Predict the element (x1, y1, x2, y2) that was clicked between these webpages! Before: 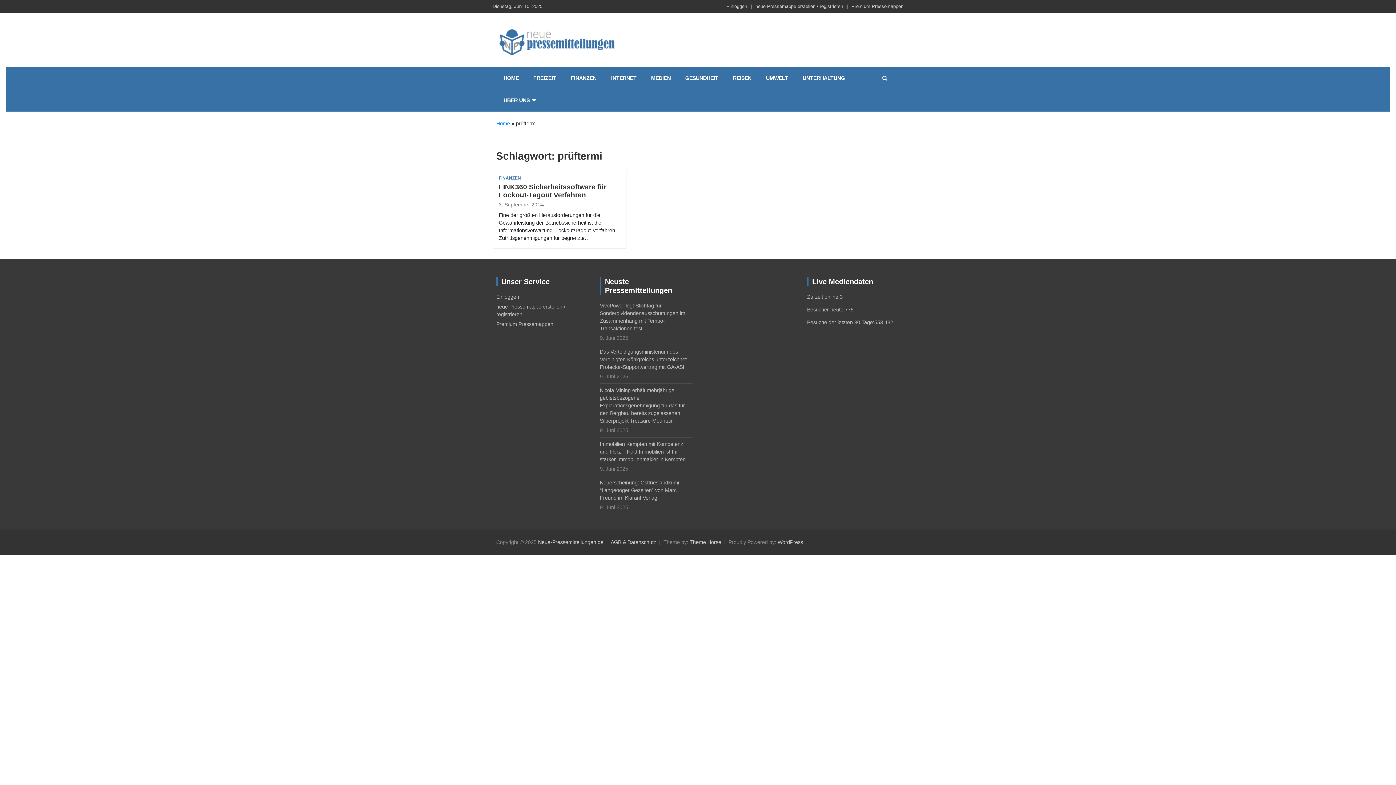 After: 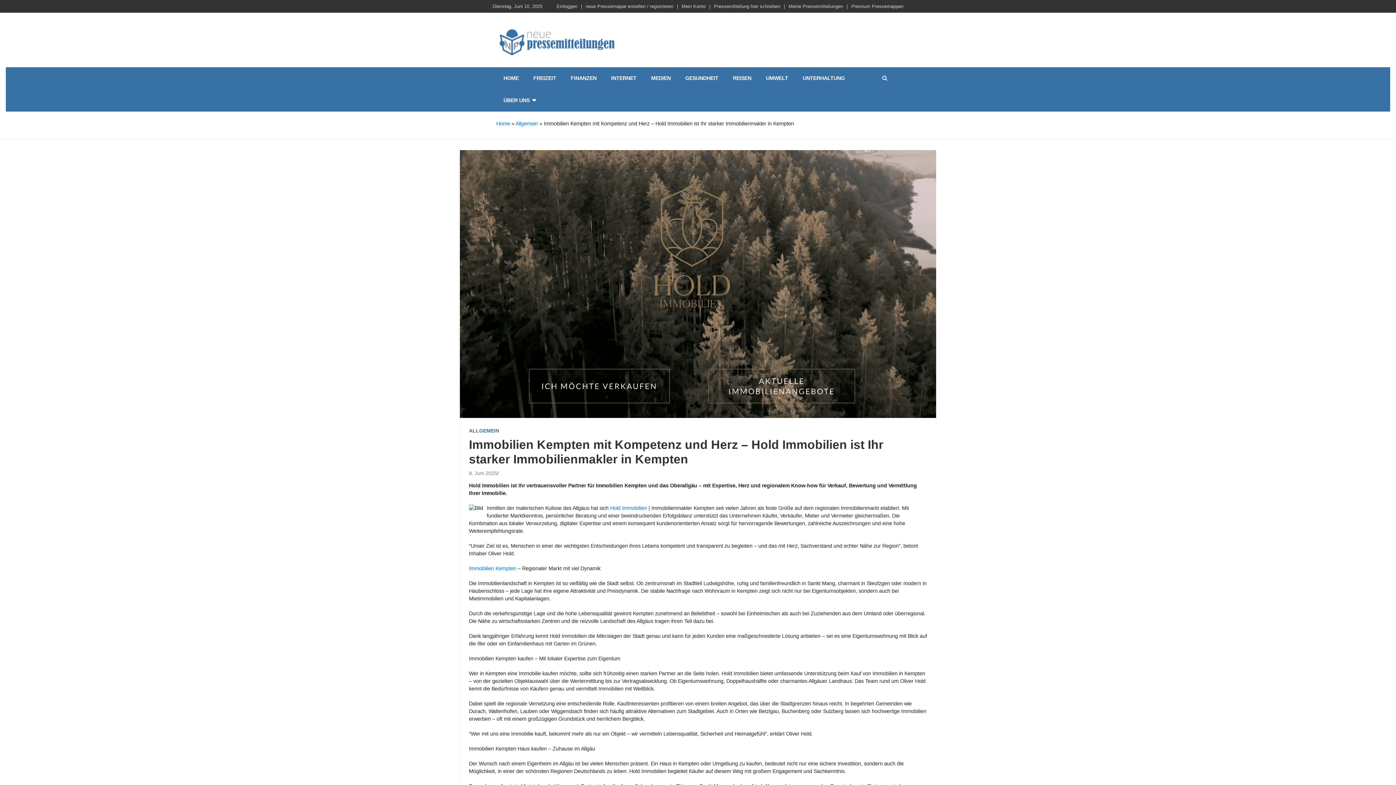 Action: bbox: (600, 441, 685, 462) label: Immobilien Kempten mit Kompetenz und Herz – Hold Immobilien ist Ihr starker Immobilienmakler in Kempten